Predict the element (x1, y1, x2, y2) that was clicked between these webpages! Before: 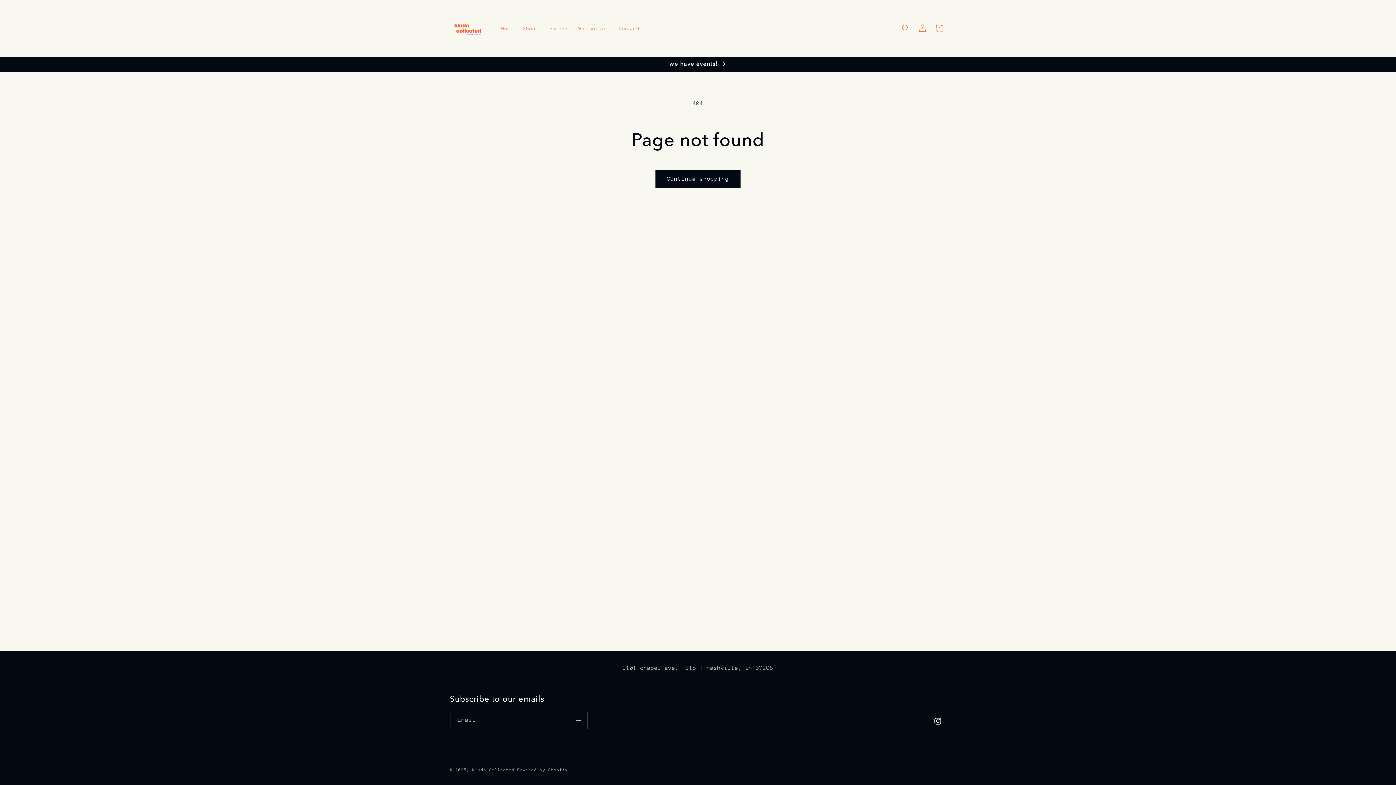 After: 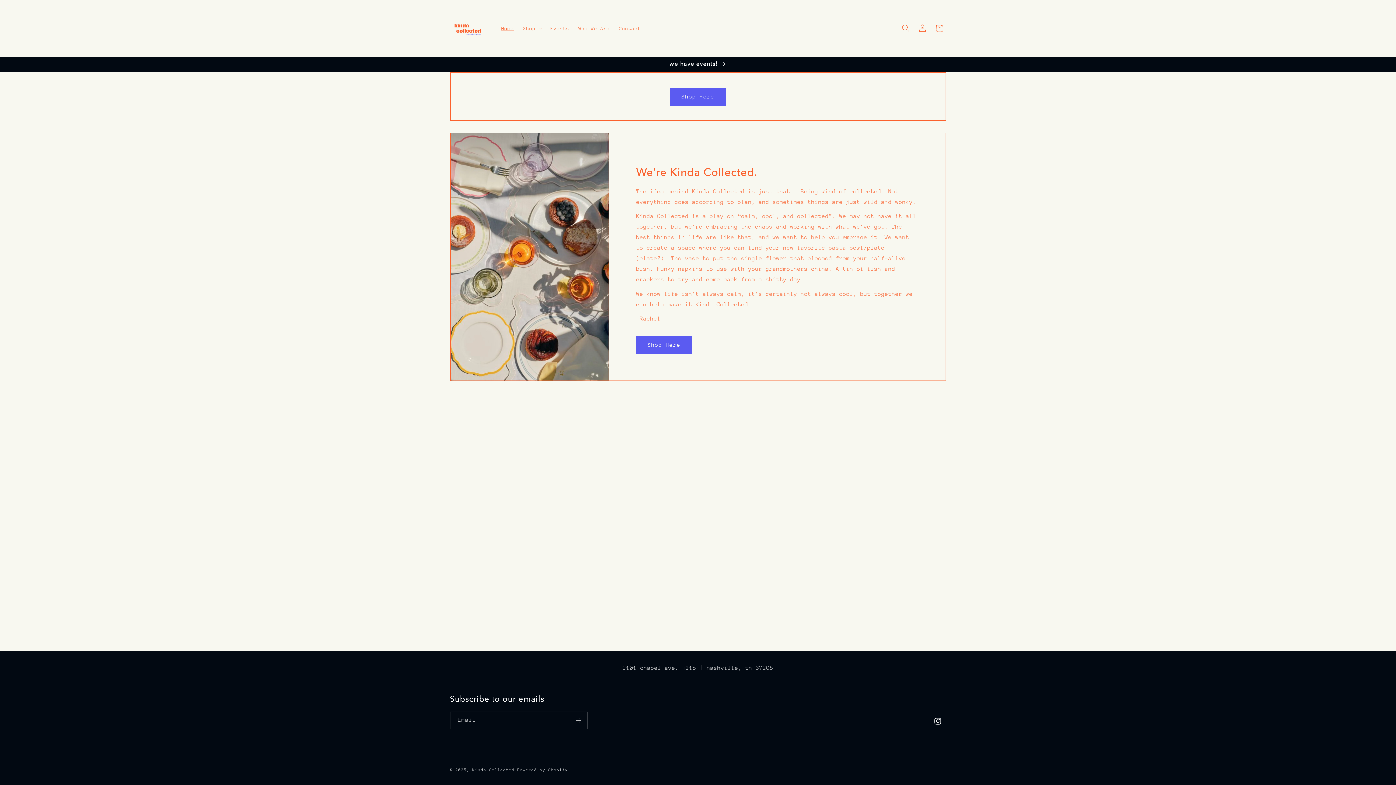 Action: bbox: (447, 7, 489, 49)